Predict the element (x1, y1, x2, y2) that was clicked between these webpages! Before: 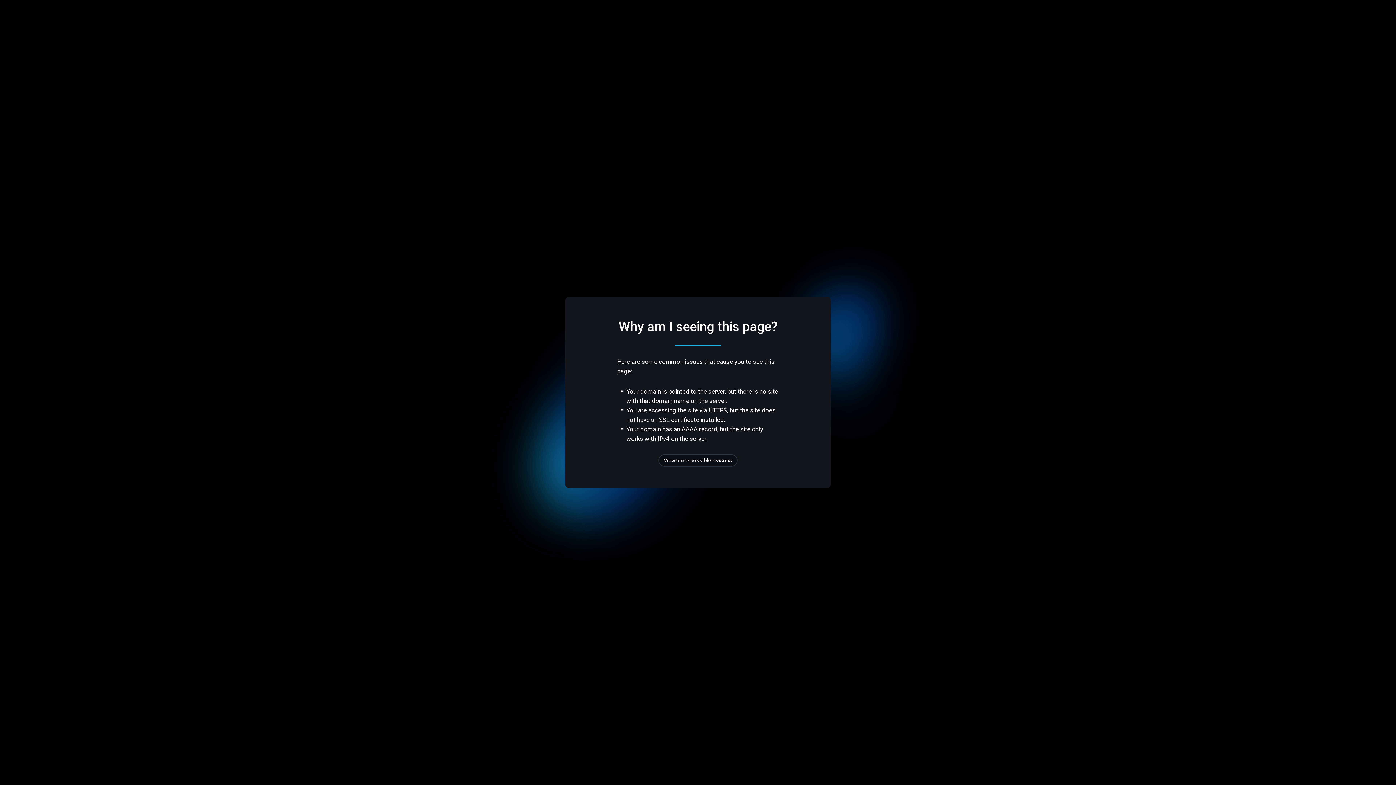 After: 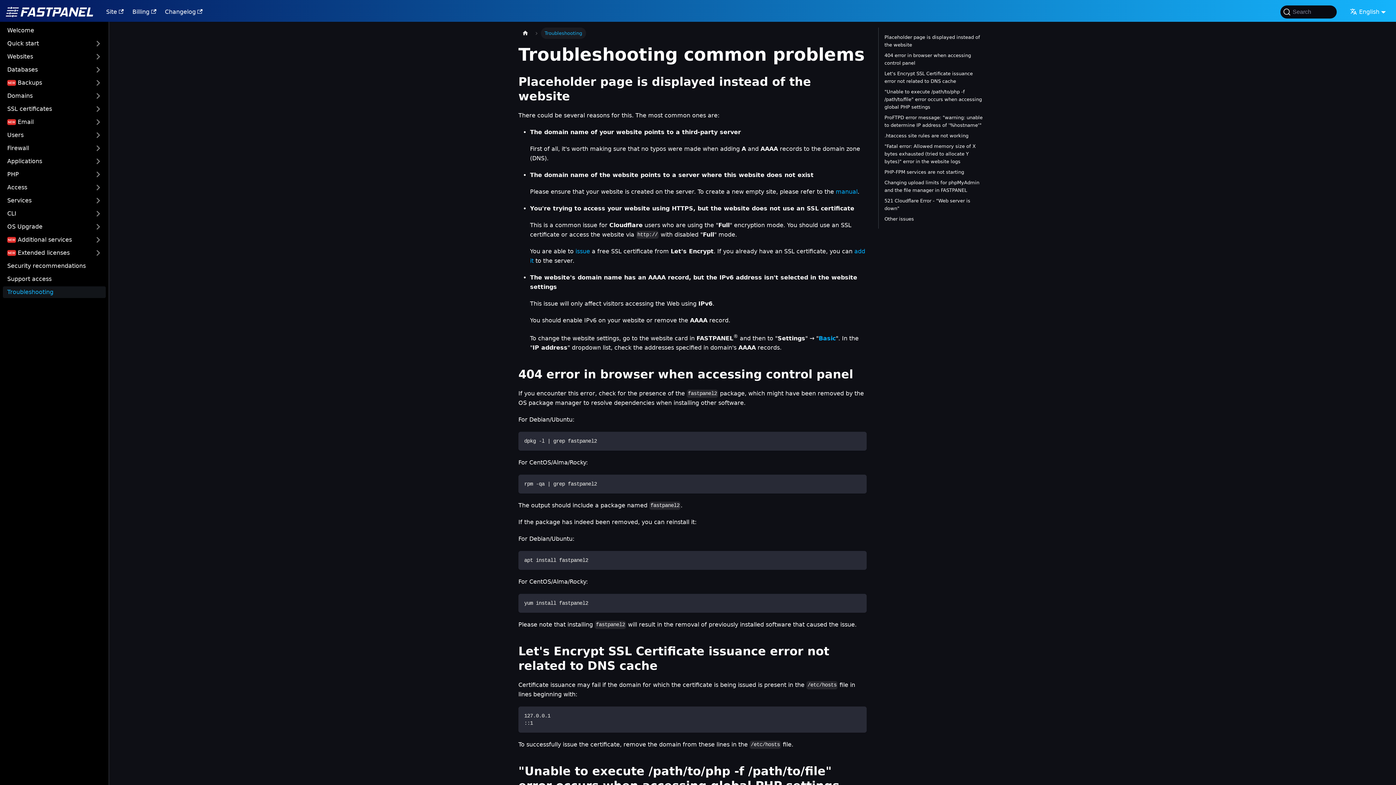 Action: bbox: (658, 454, 737, 466) label: View more possible reasons